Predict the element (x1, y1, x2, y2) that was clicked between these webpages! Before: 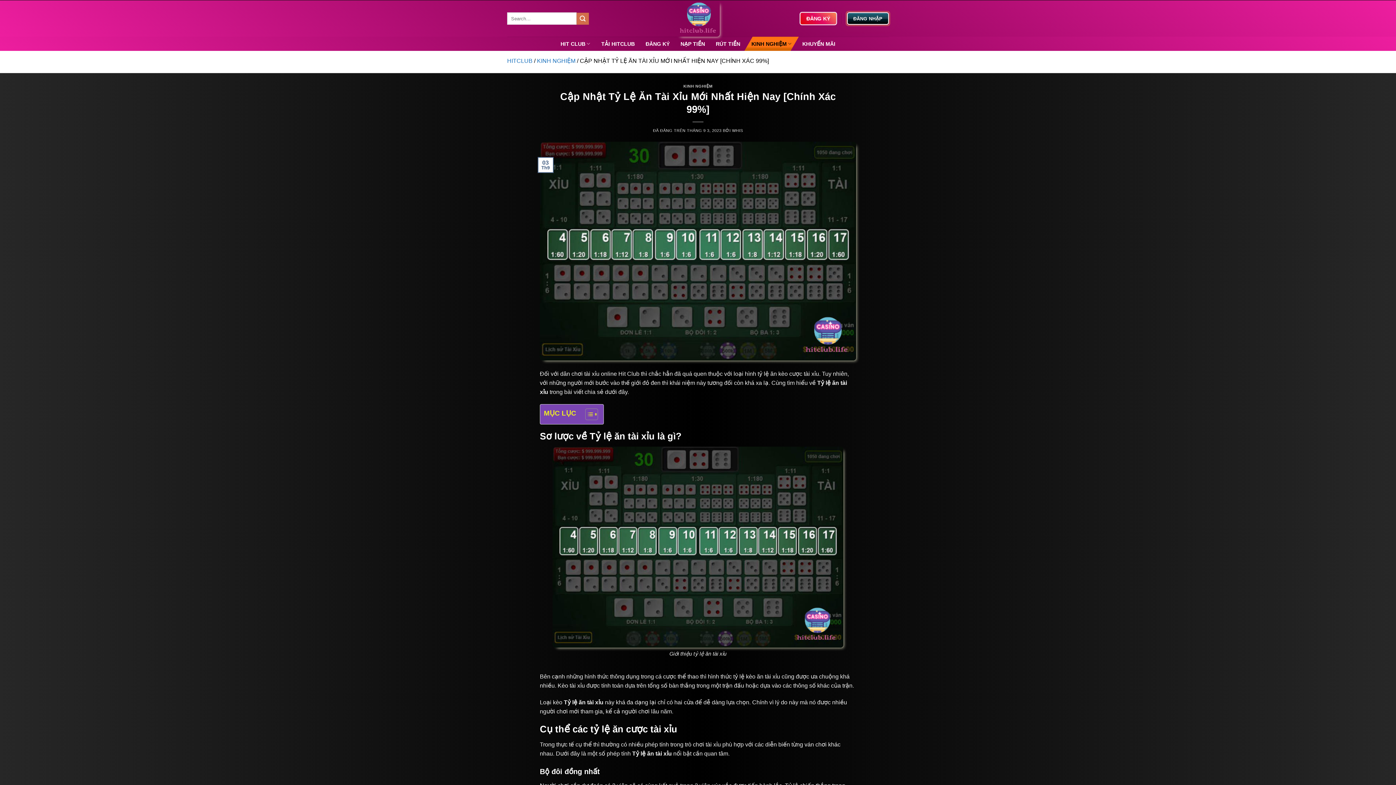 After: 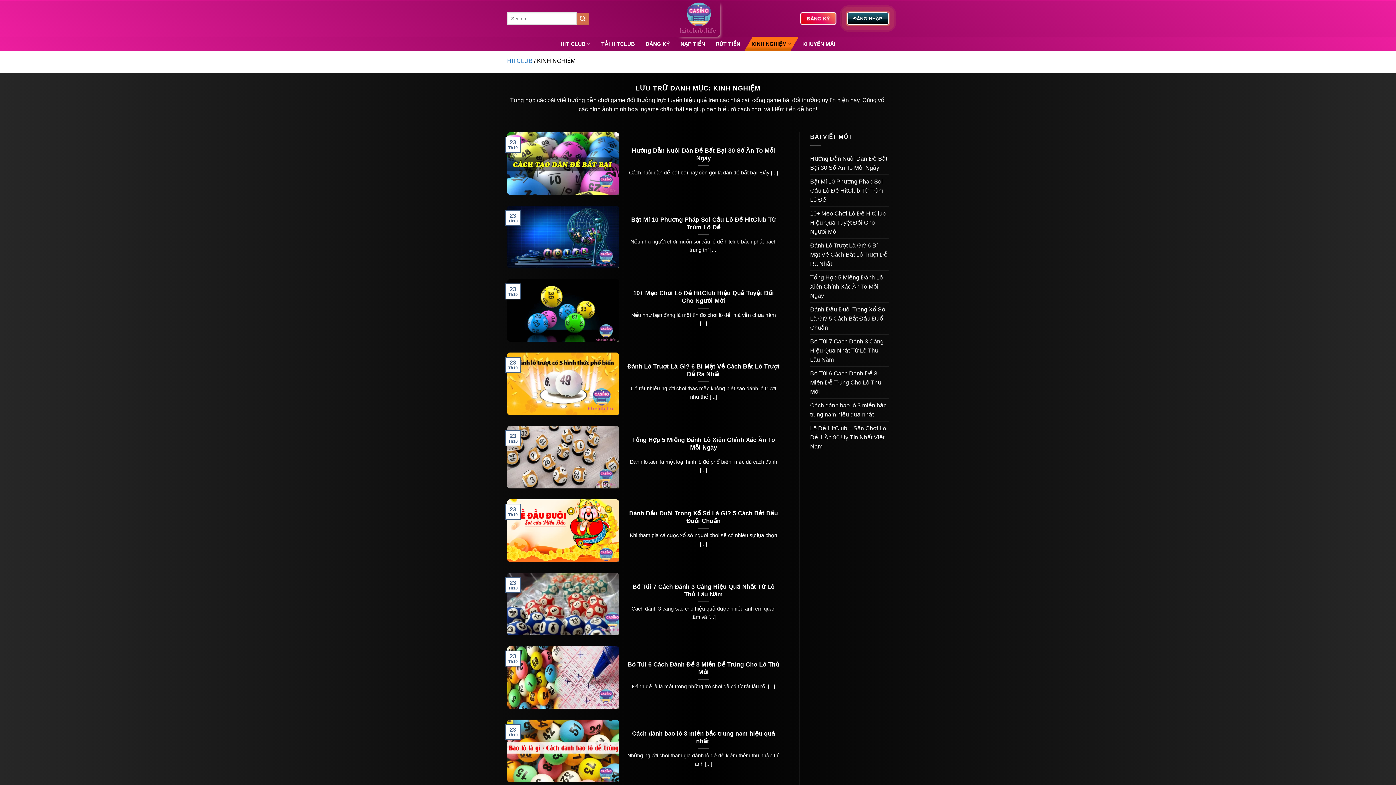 Action: label: KINH NGHIỆM bbox: (537, 57, 575, 64)